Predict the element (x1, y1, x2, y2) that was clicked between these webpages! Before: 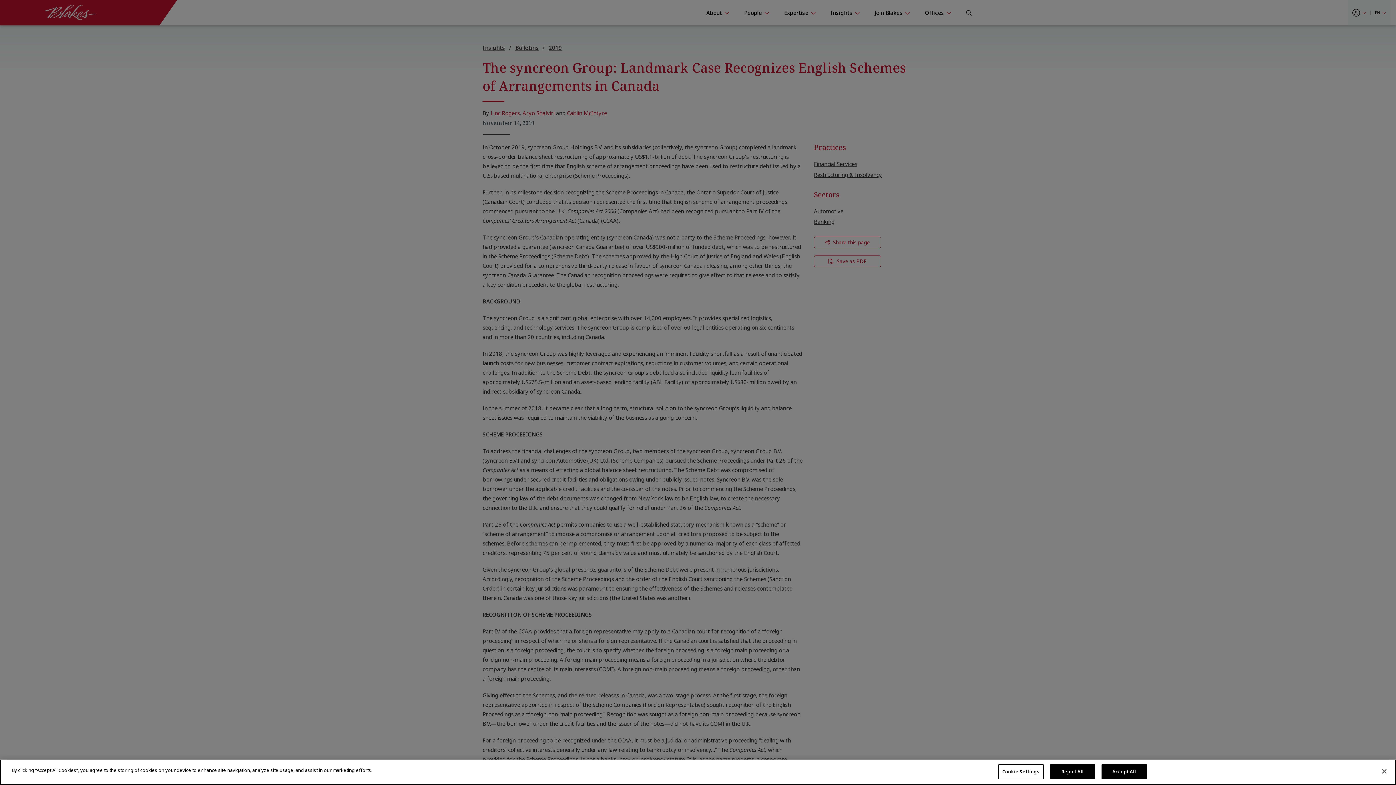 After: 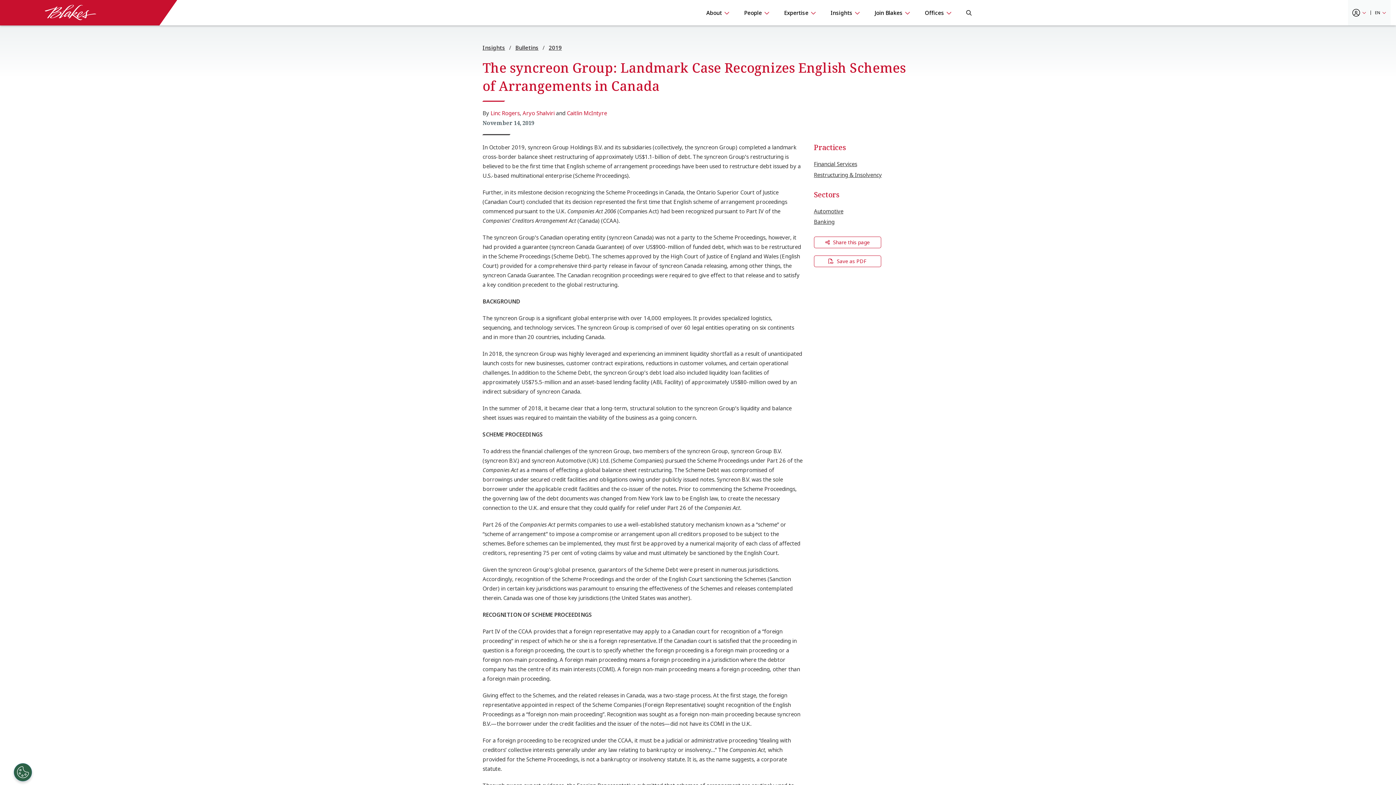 Action: bbox: (1101, 764, 1147, 779) label: Accept All